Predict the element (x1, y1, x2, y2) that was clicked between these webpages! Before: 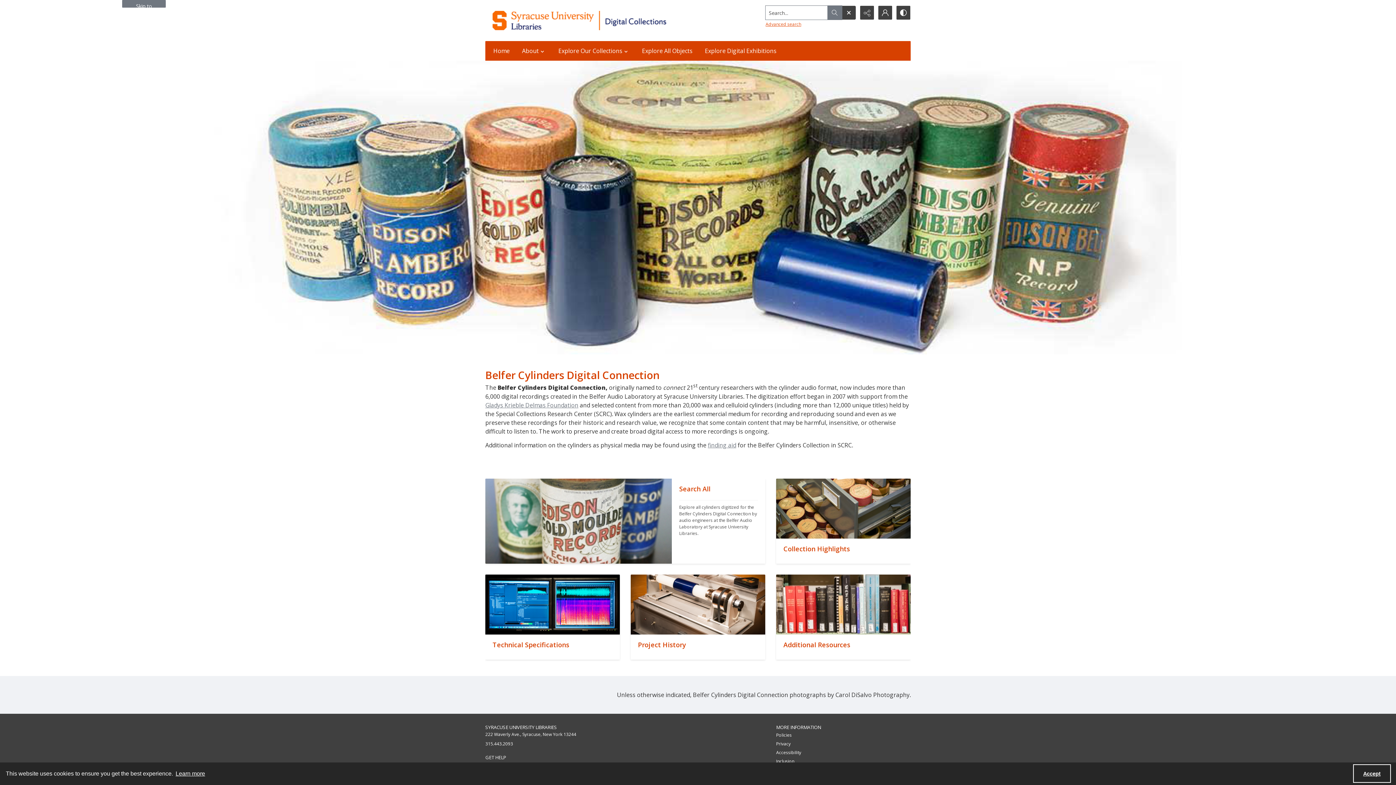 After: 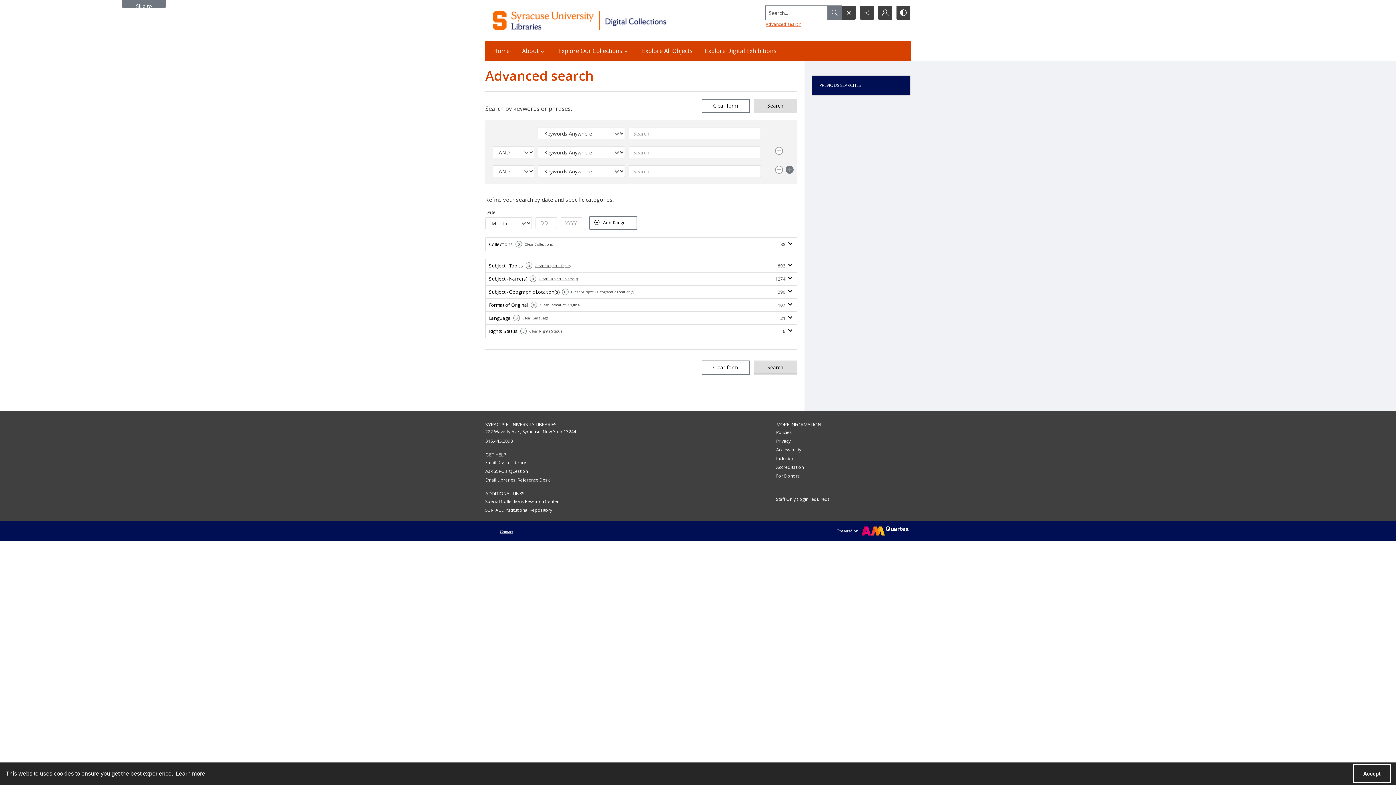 Action: bbox: (765, 21, 801, 27) label: Advanced search